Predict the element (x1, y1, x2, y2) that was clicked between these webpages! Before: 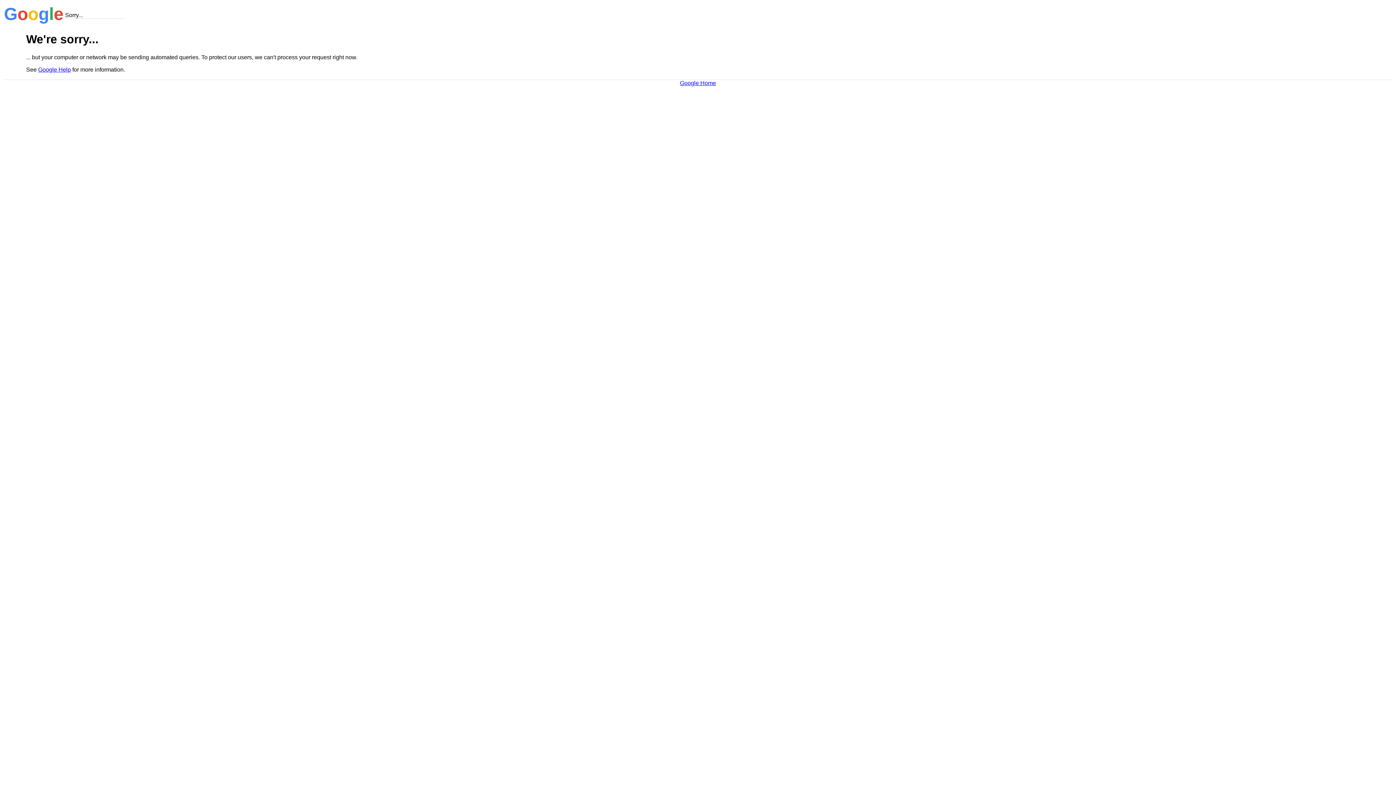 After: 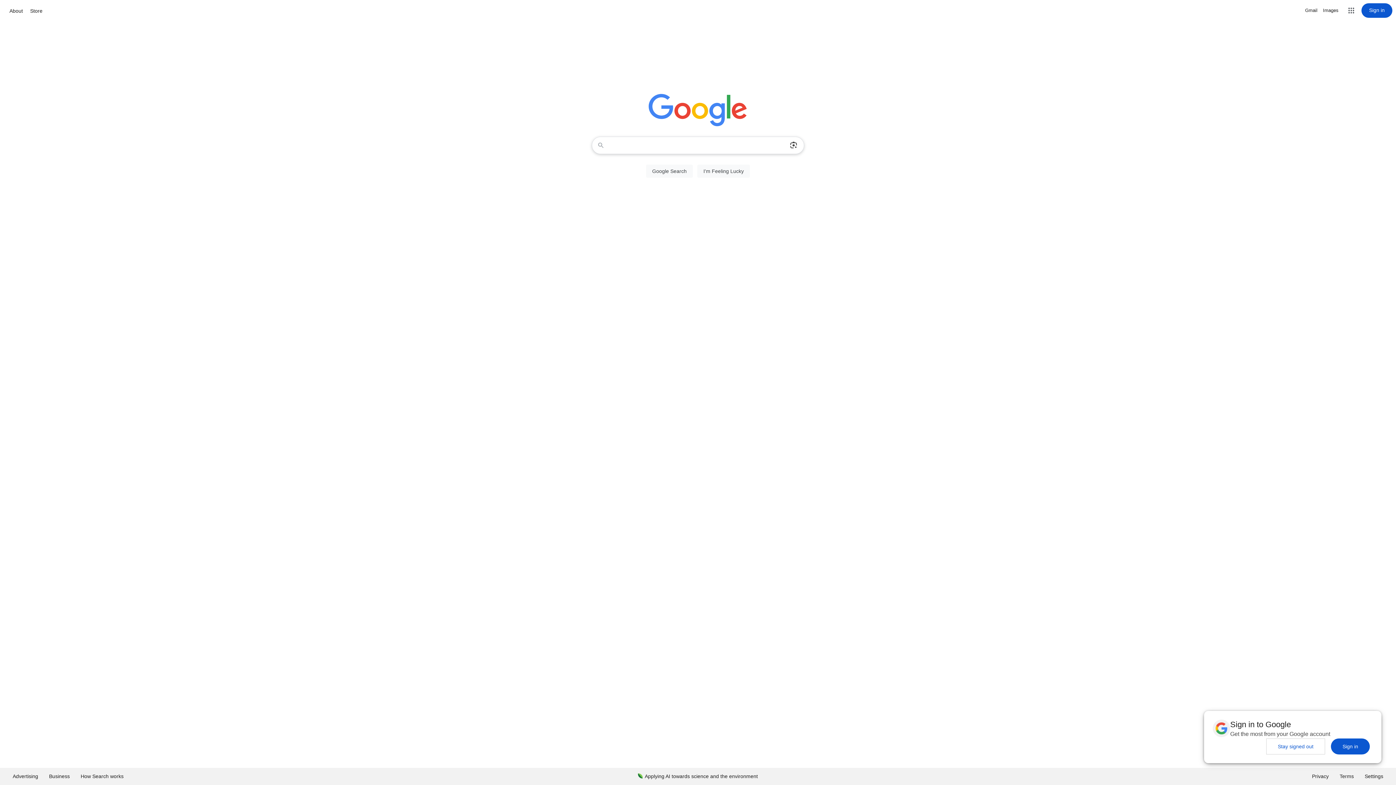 Action: bbox: (680, 79, 716, 86) label: Google Home